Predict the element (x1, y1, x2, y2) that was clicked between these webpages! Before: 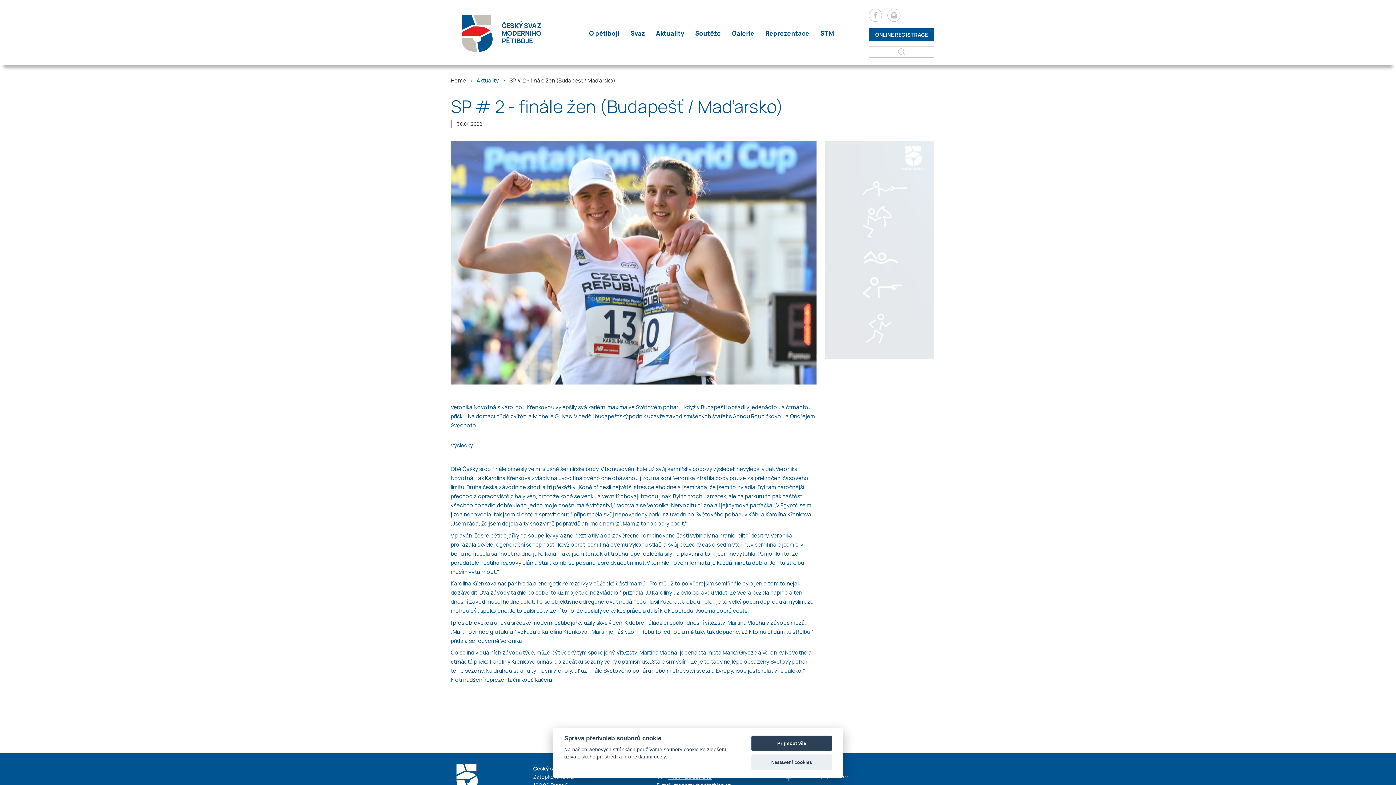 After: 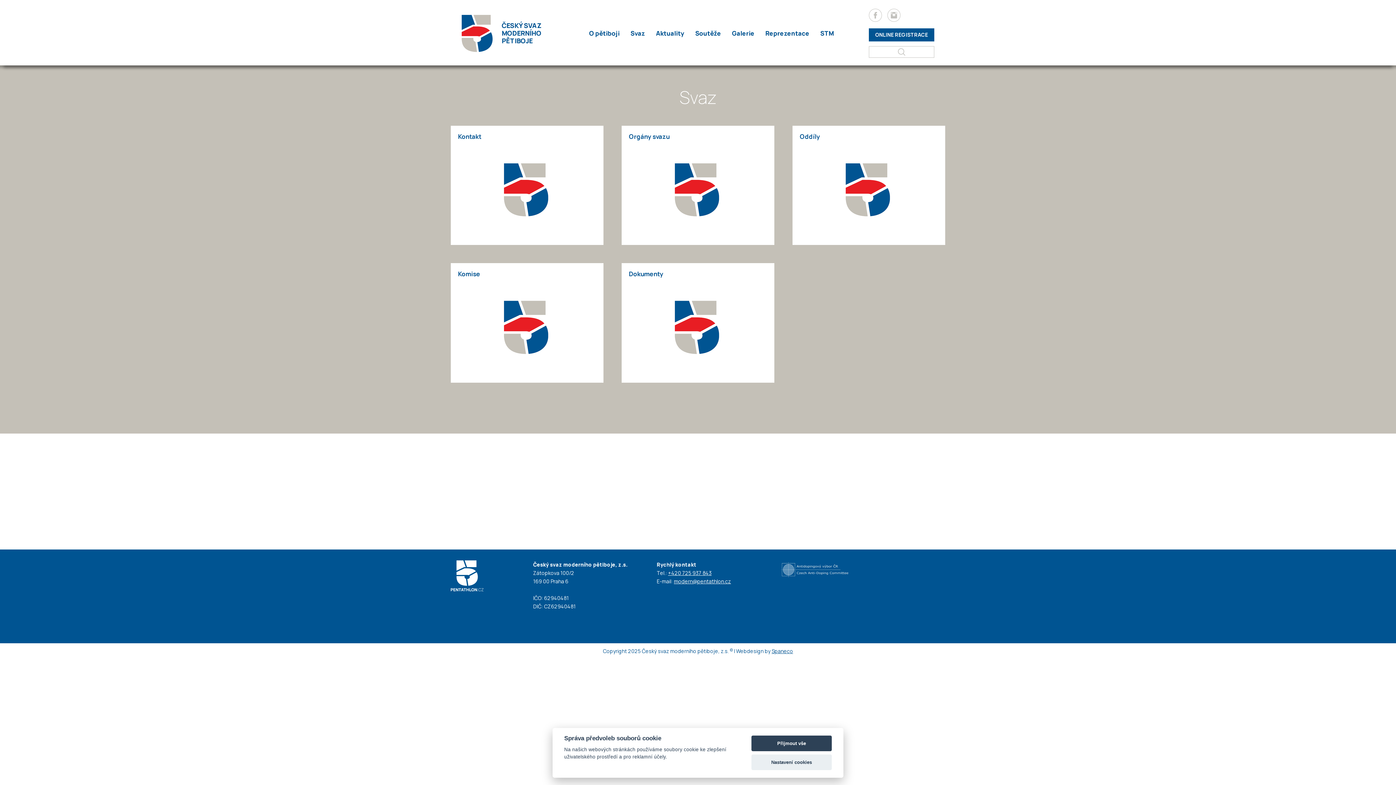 Action: bbox: (630, 26, 645, 40) label: Svaz